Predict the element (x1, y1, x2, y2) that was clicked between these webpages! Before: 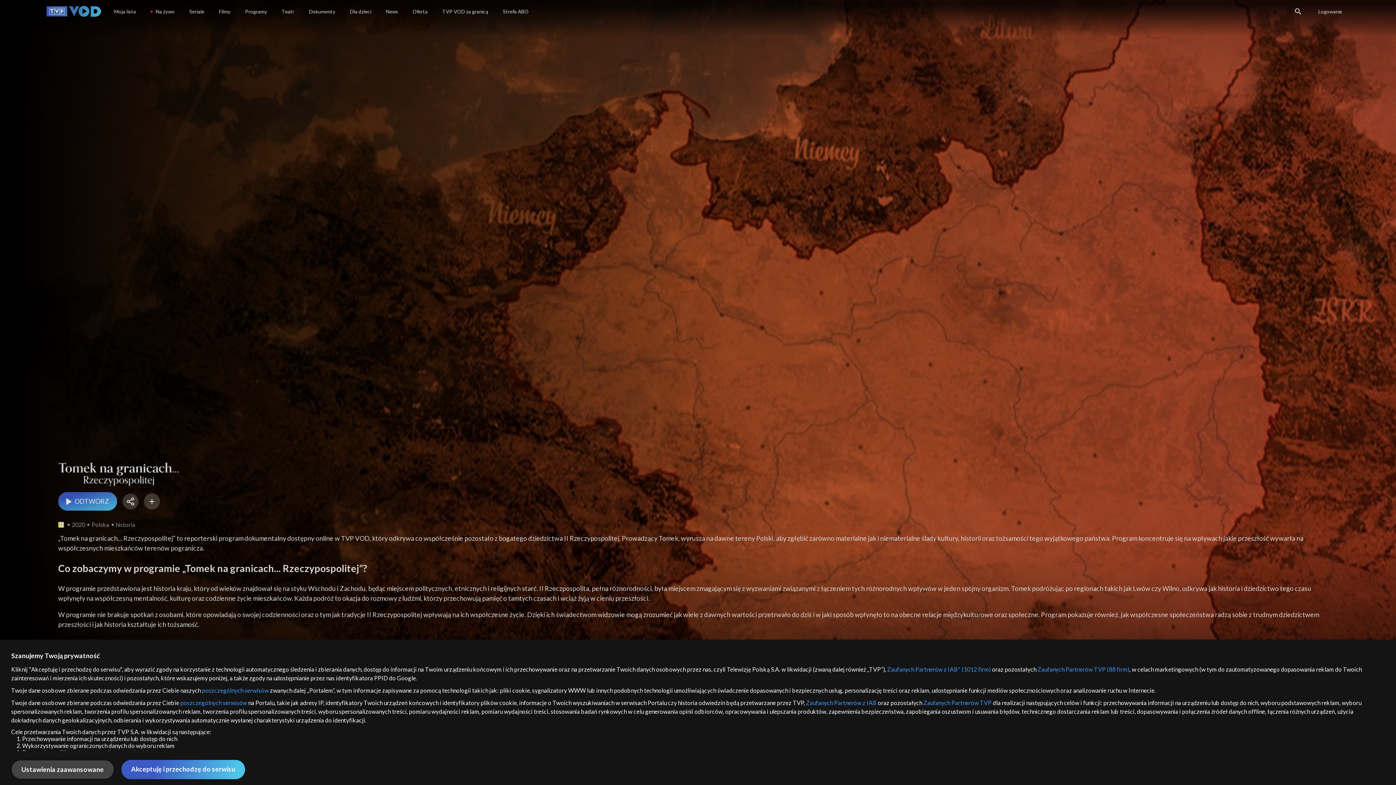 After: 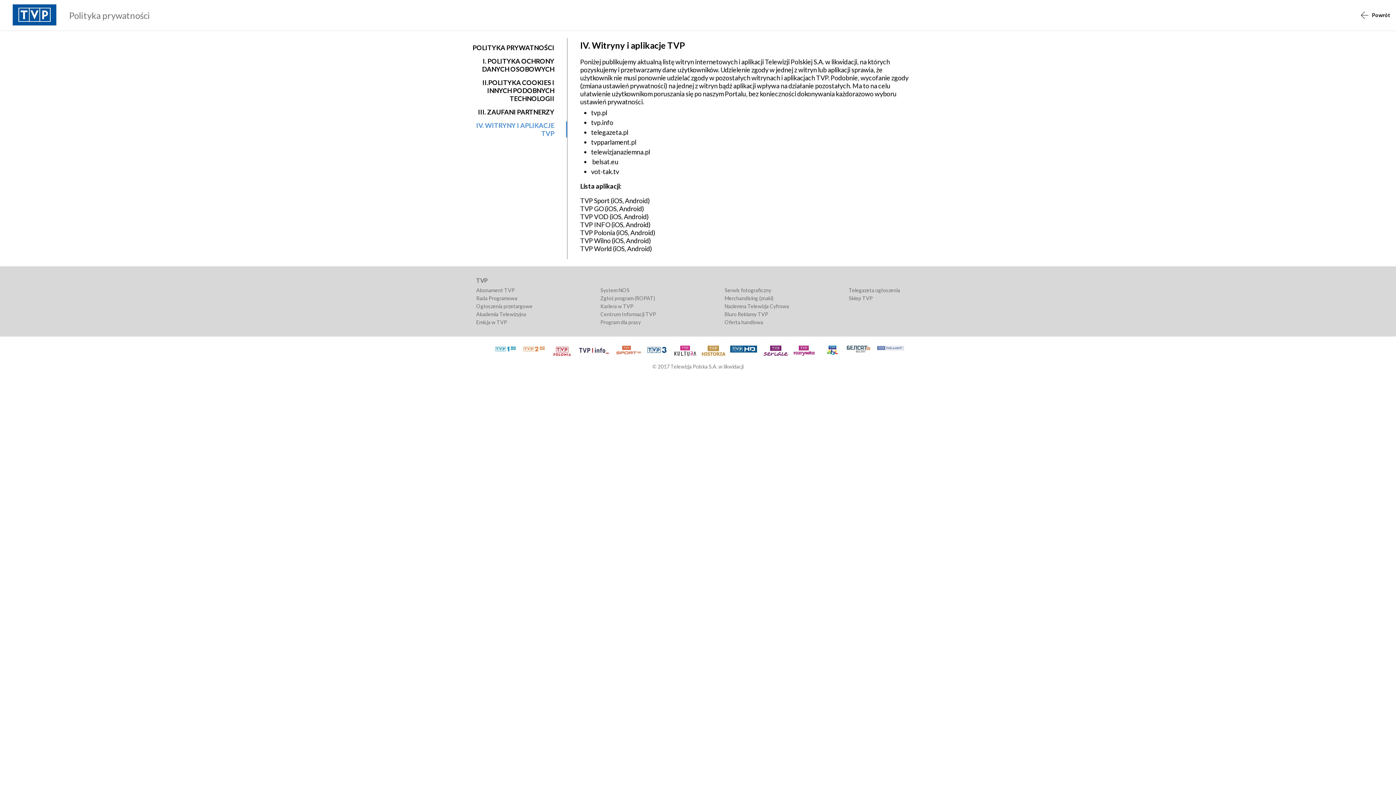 Action: bbox: (180, 699, 247, 706) label: poszczególnych serwisów